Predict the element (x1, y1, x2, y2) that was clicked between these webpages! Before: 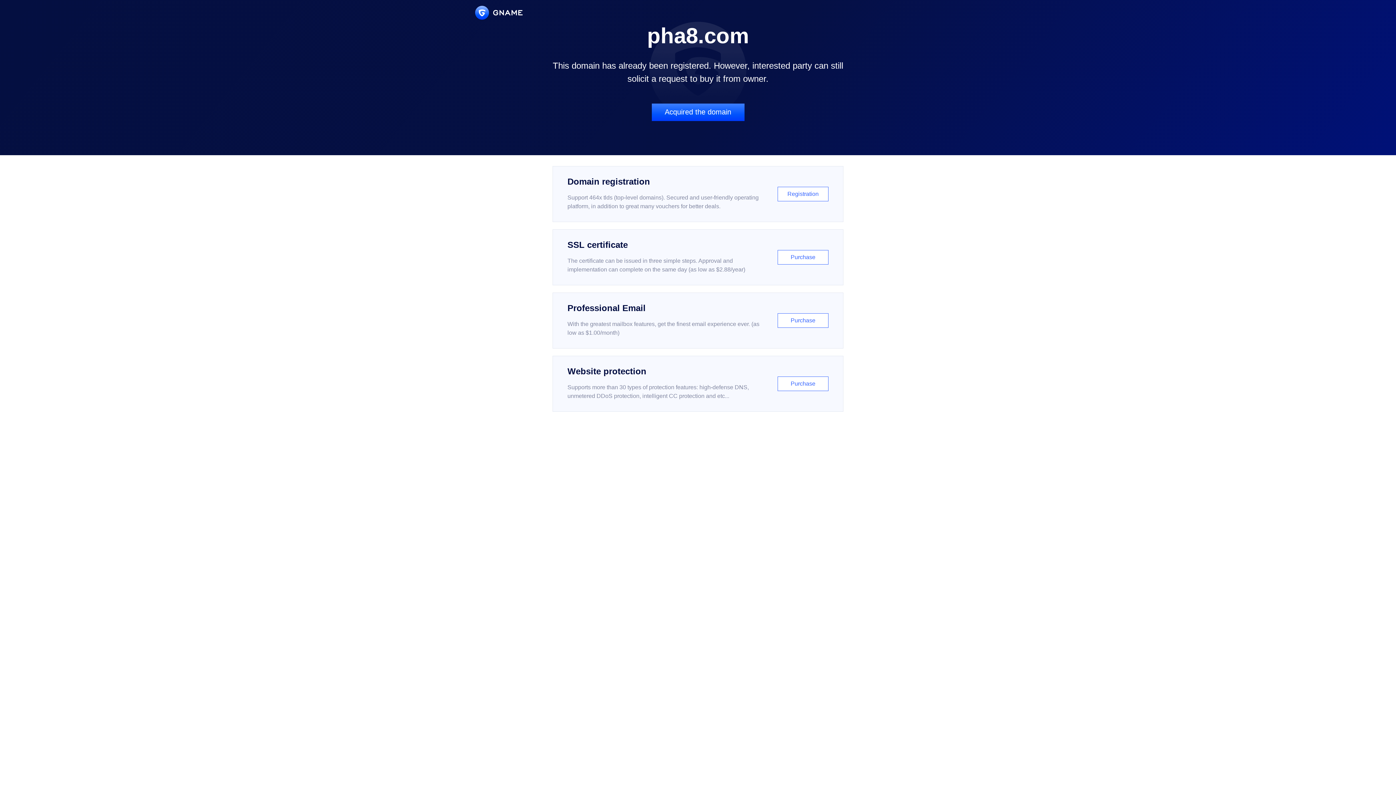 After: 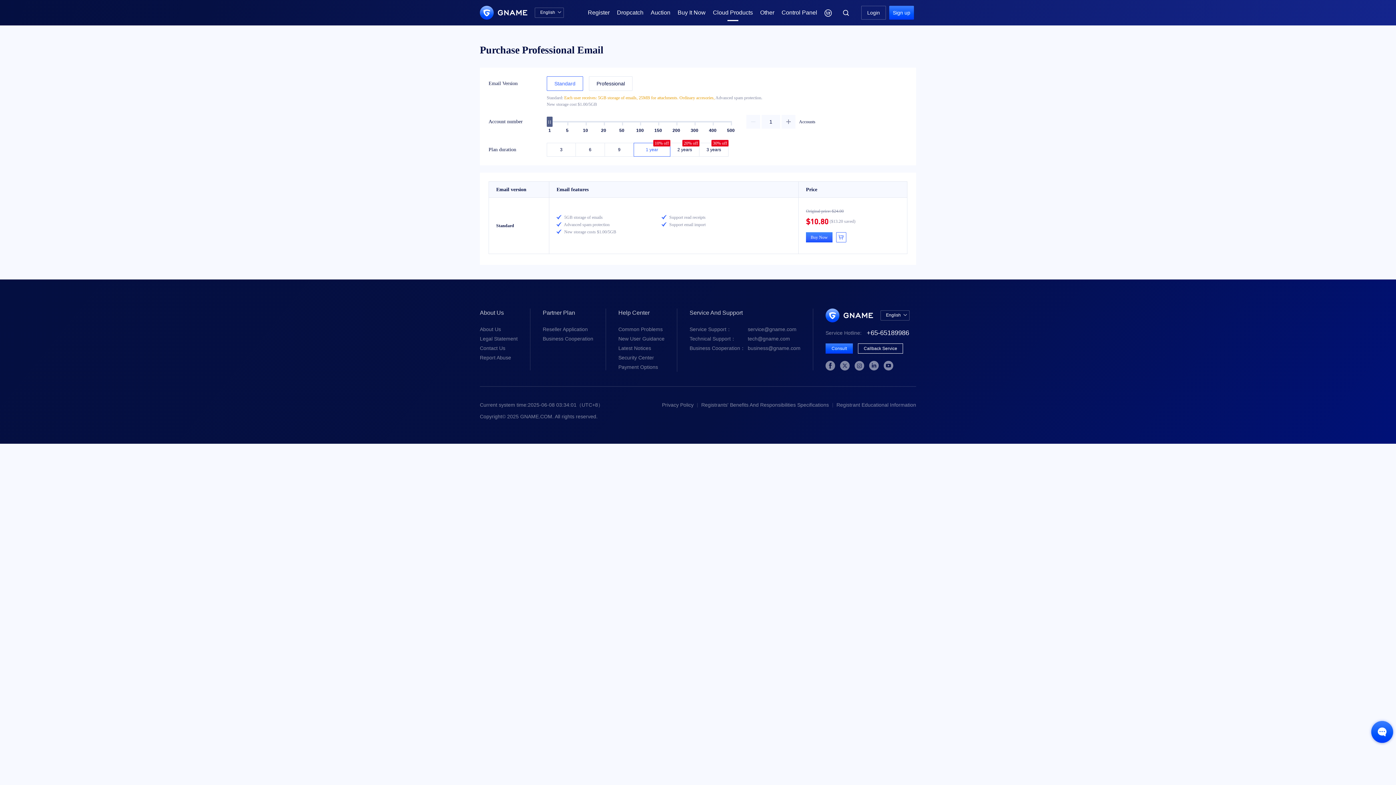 Action: bbox: (552, 292, 843, 348) label: Professional Email

With the greatest mailbox features, get the finest email experience ever. (as low as $1.00/month)

Purchase